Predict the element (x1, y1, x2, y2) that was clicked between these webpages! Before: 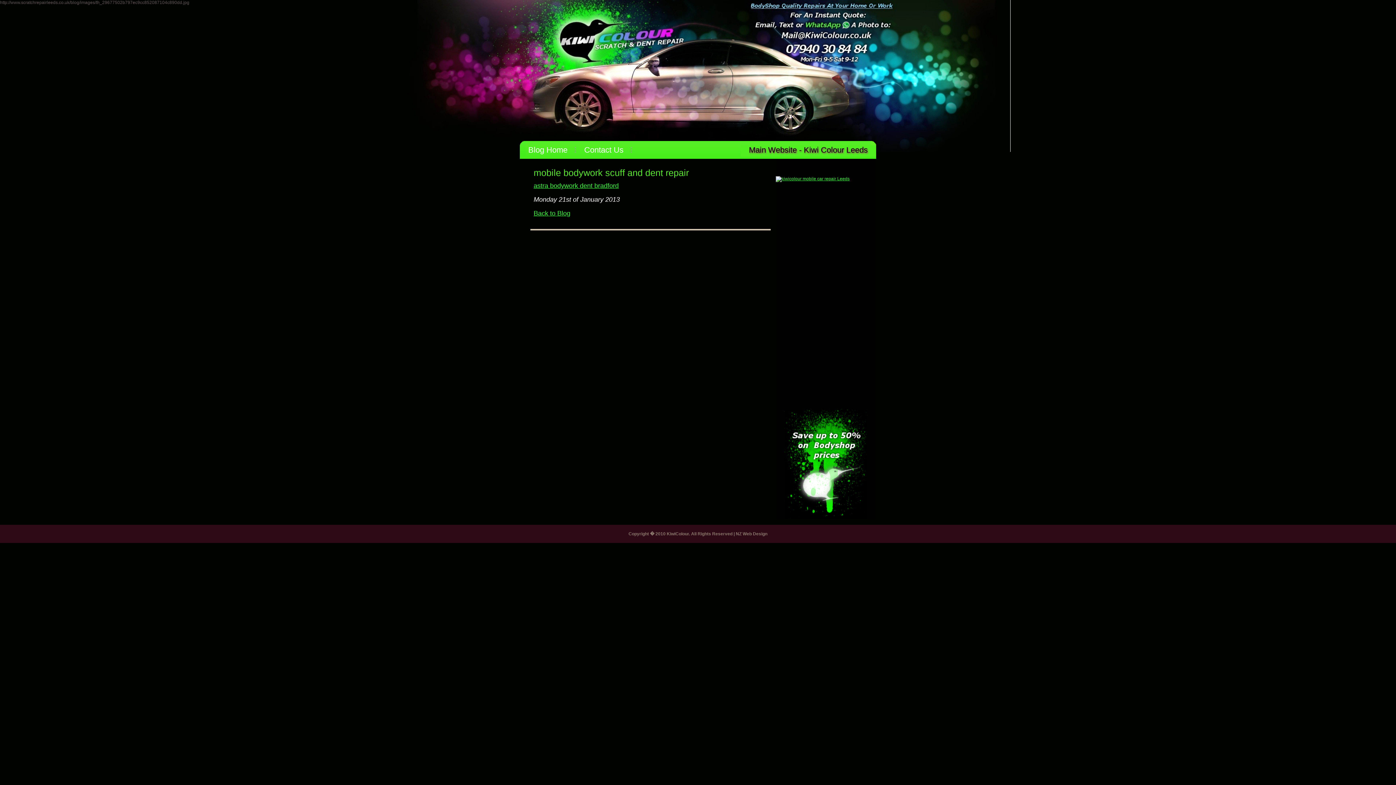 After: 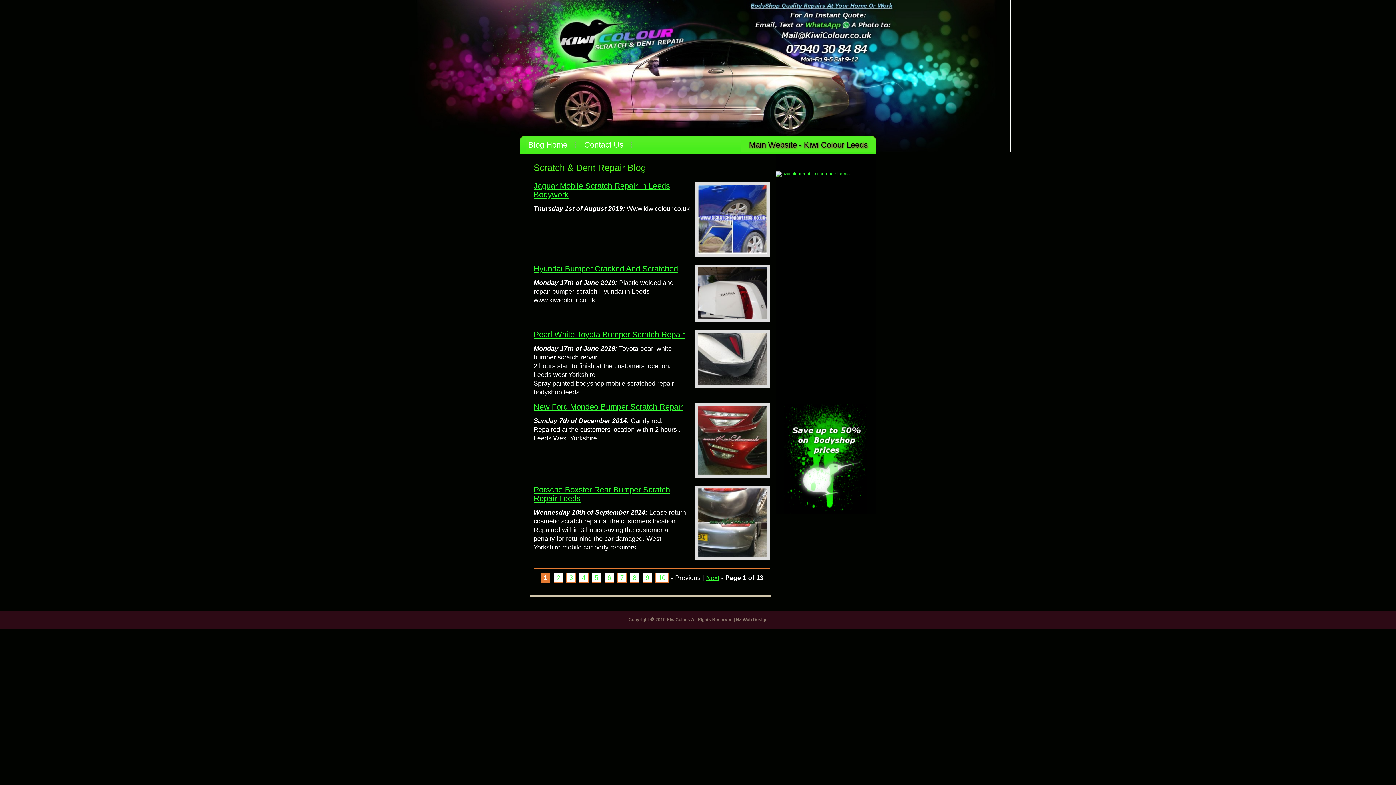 Action: label: Back to Blog bbox: (533, 209, 570, 217)